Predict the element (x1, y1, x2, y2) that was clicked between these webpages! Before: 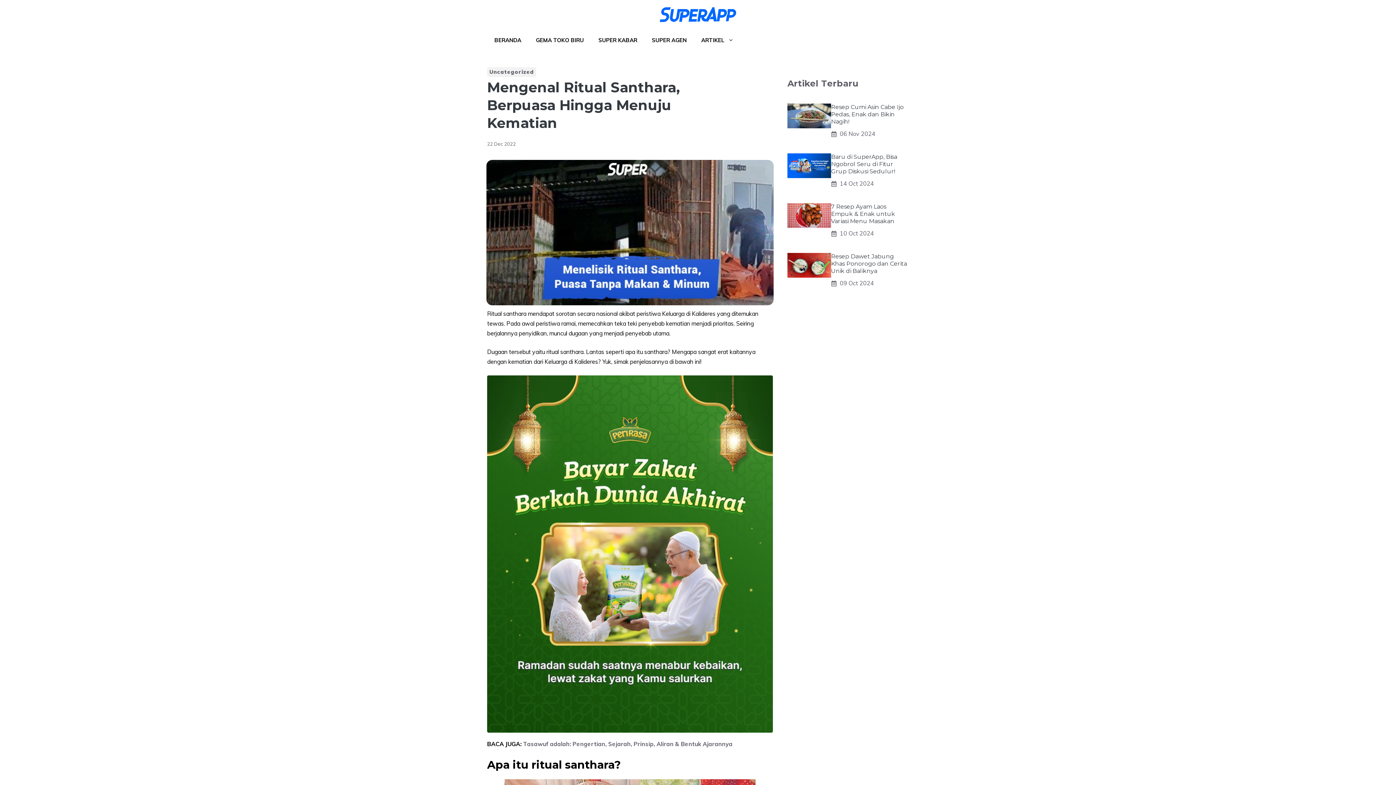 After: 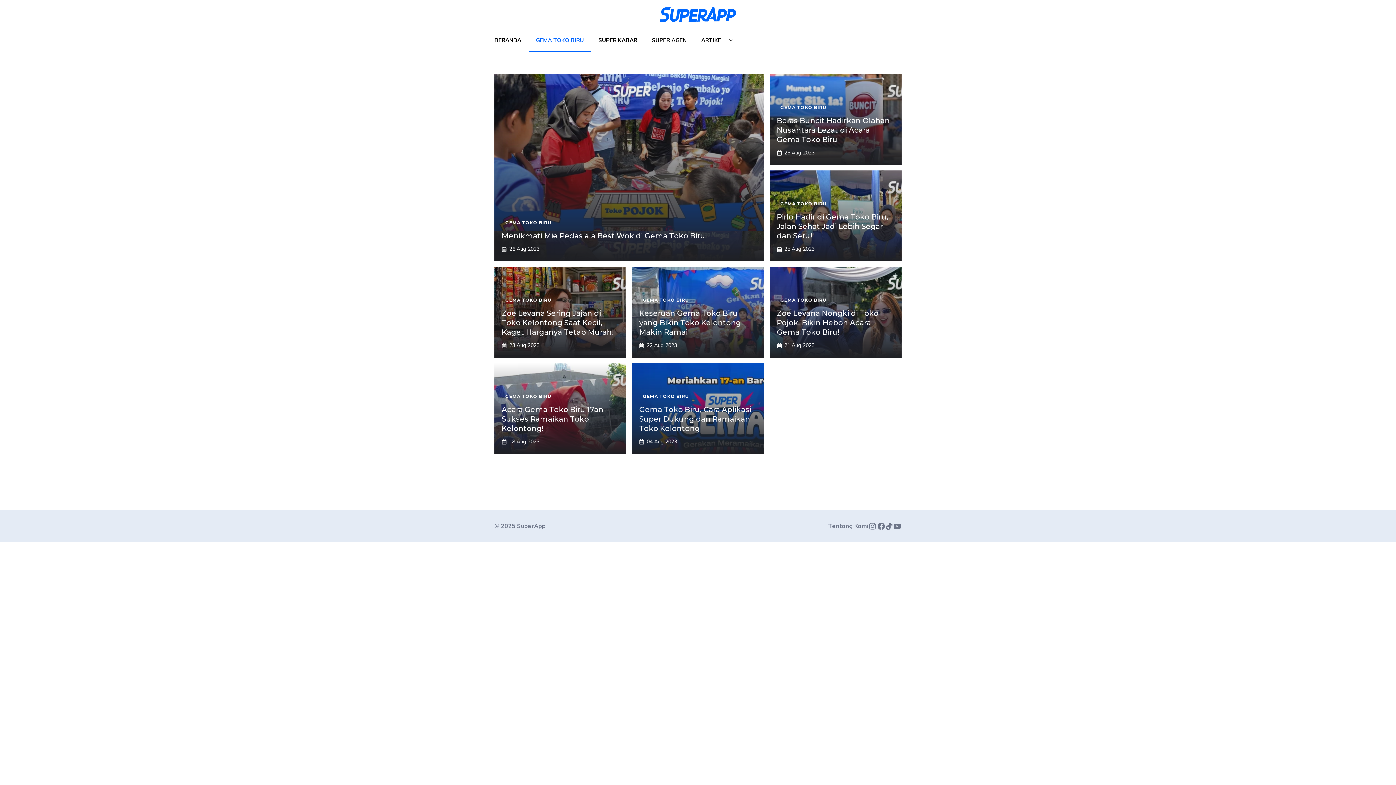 Action: label: GEMA TOKO BIRU bbox: (528, 29, 591, 52)